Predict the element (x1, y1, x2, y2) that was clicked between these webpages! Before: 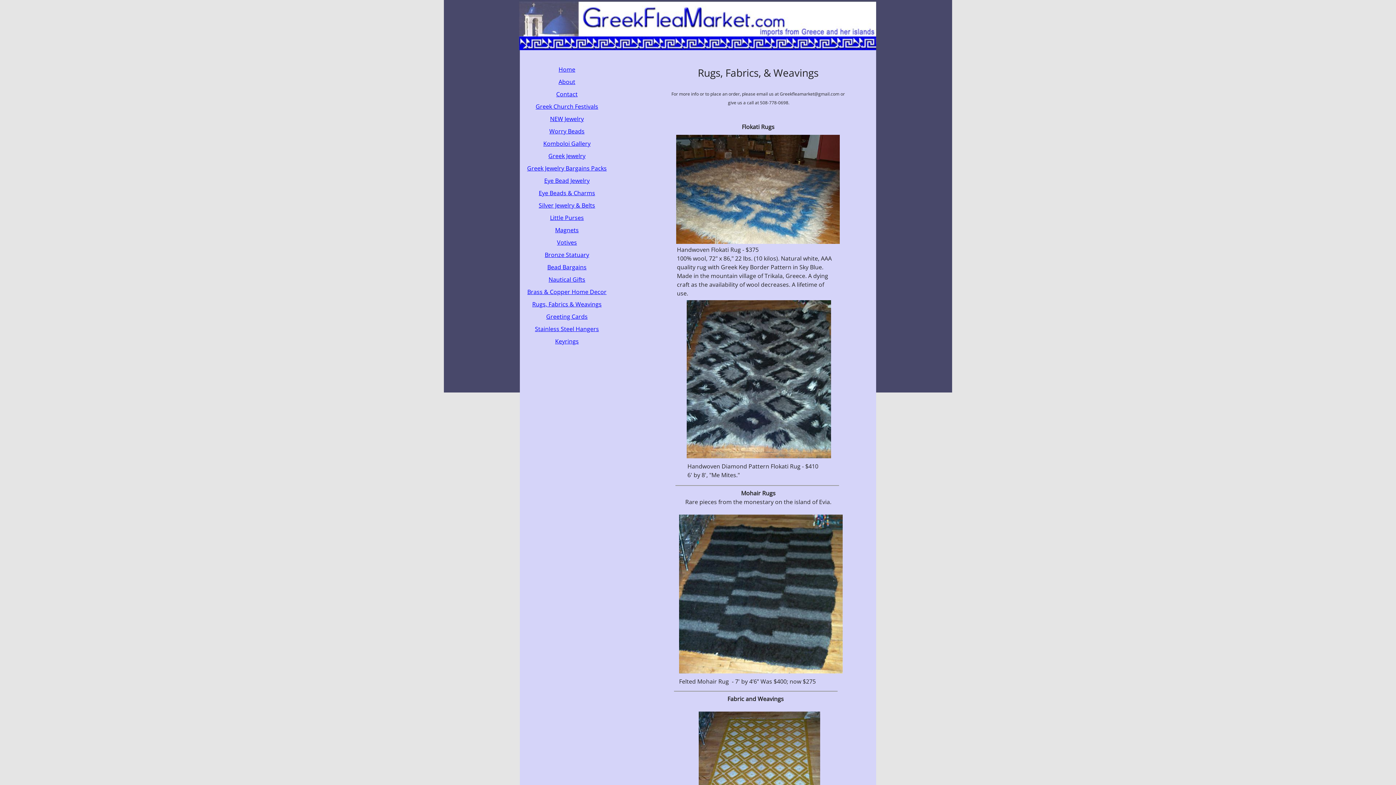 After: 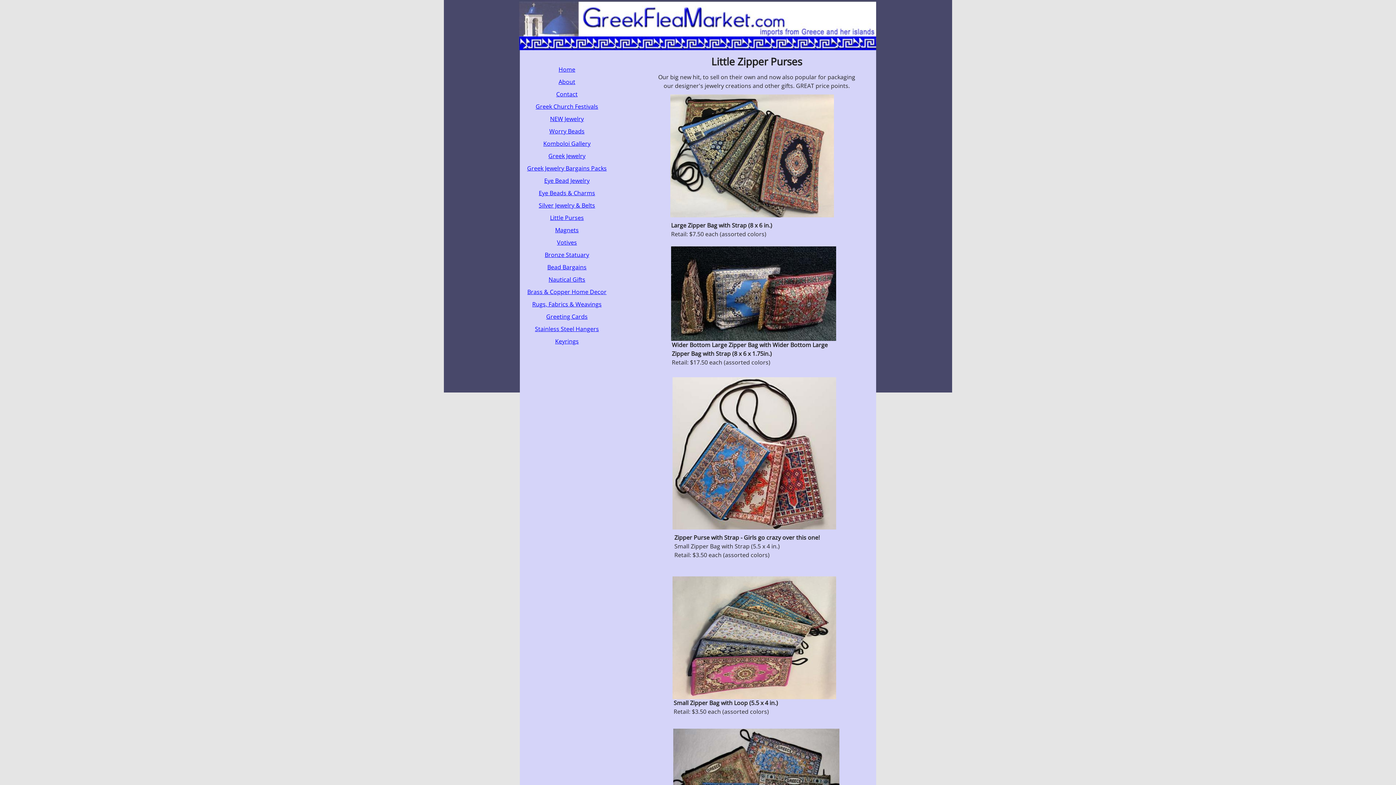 Action: label: Little Purses bbox: (550, 213, 584, 221)